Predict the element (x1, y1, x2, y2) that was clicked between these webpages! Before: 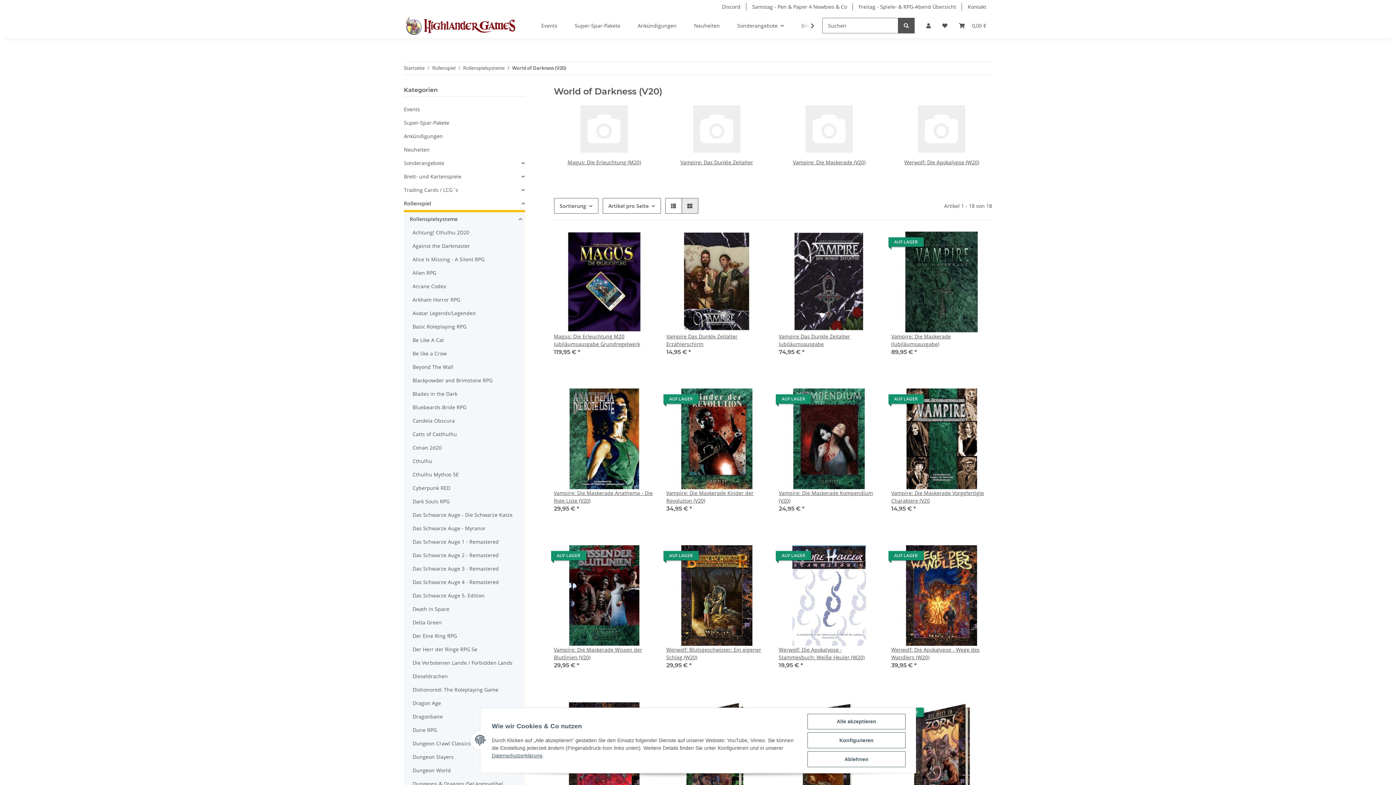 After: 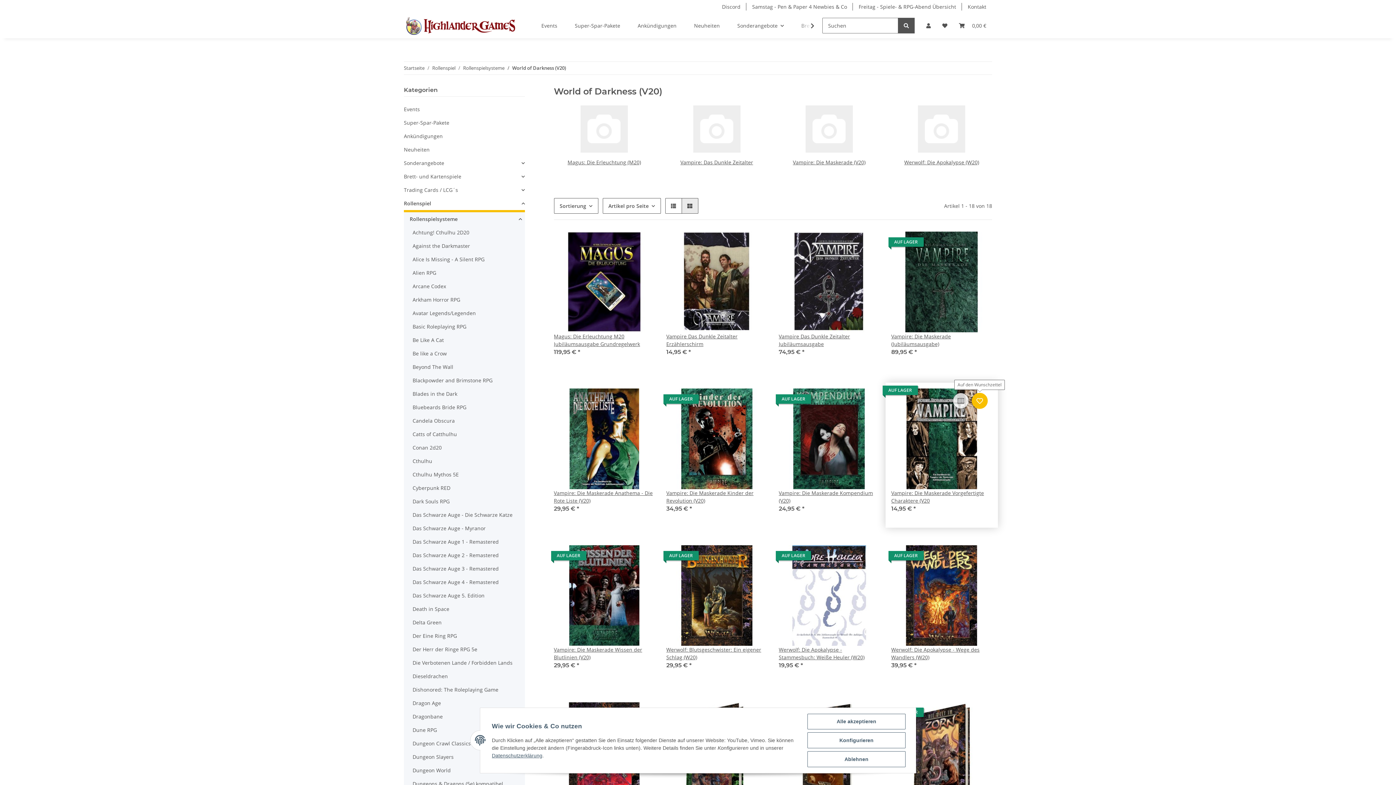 Action: bbox: (972, 392, 988, 408) label: Auf den Wunschzettel